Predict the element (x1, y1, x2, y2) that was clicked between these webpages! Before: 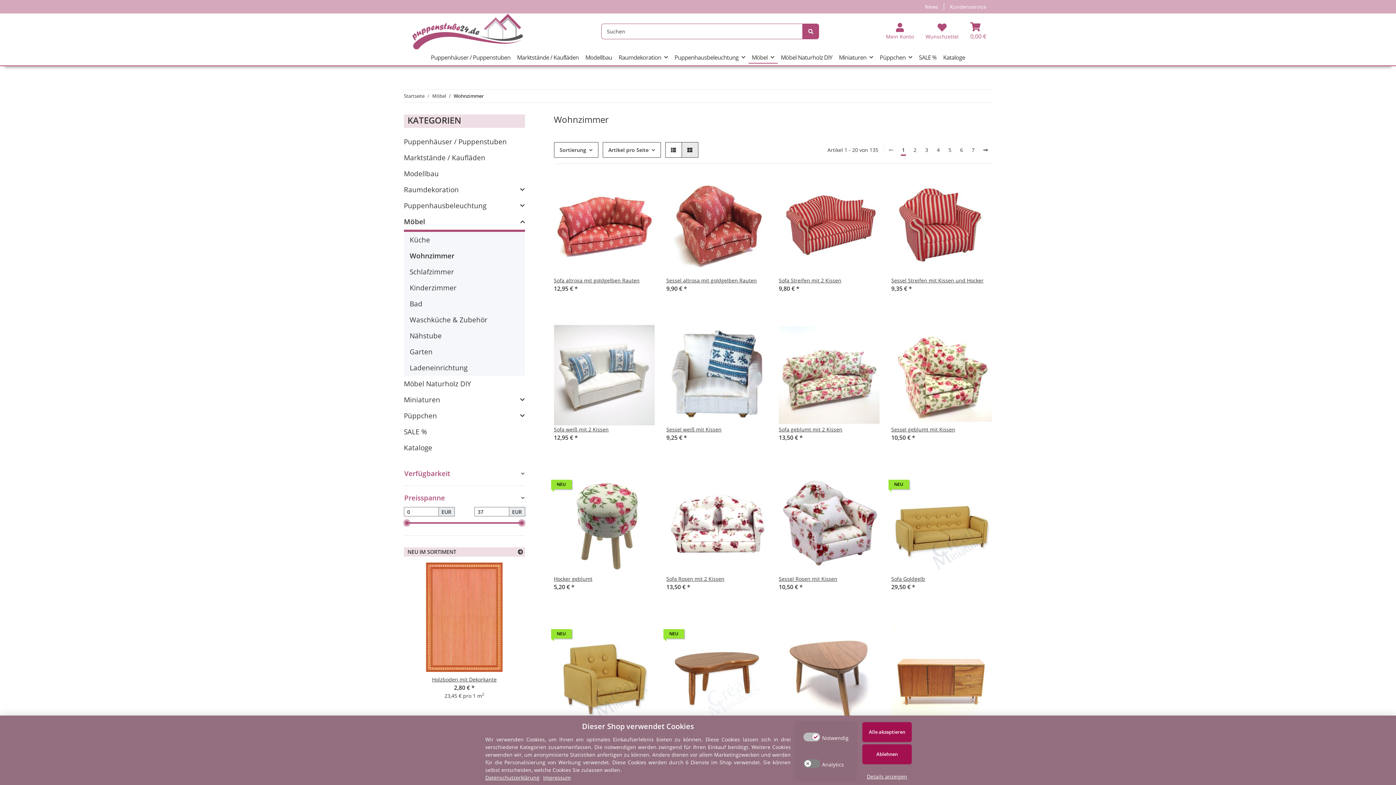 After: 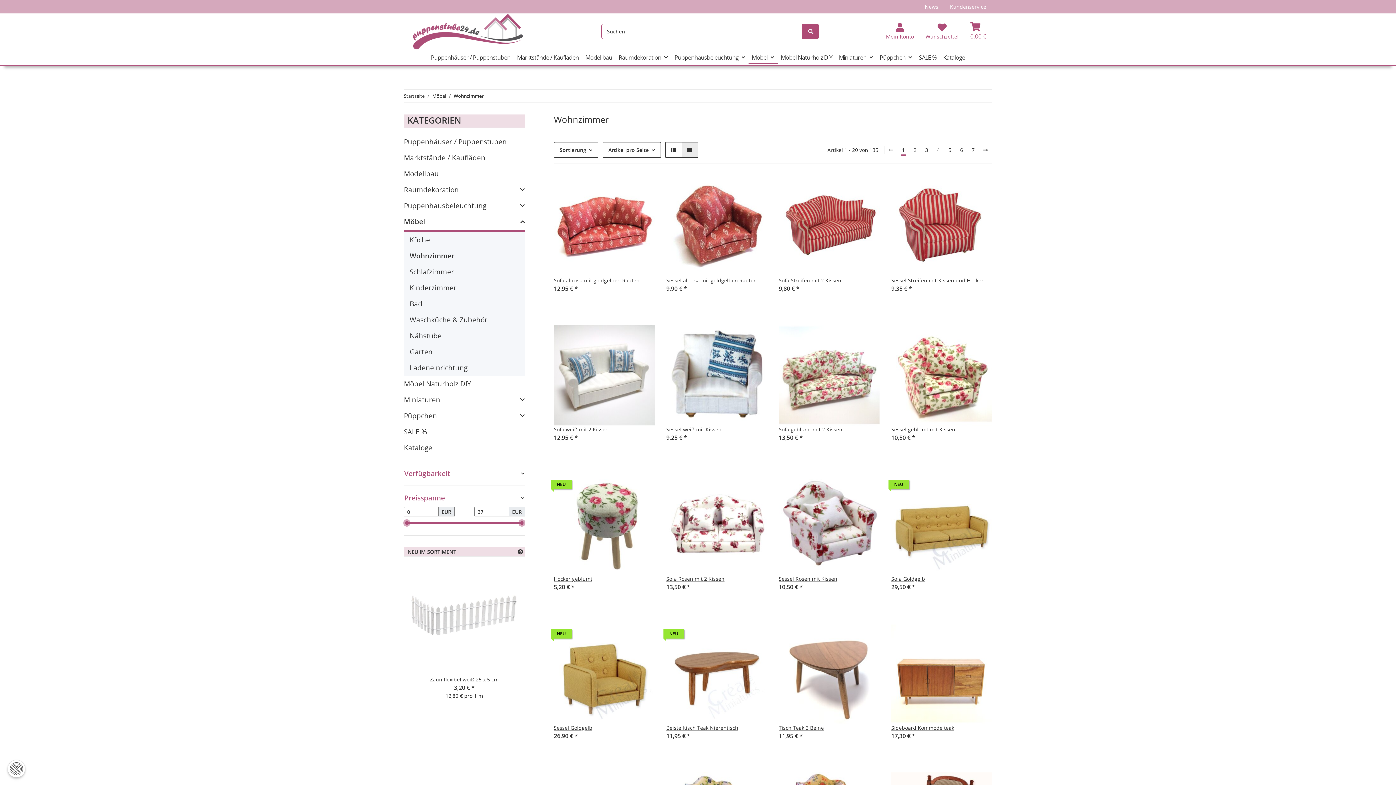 Action: label: Alle akzeptieren bbox: (862, 722, 912, 742)